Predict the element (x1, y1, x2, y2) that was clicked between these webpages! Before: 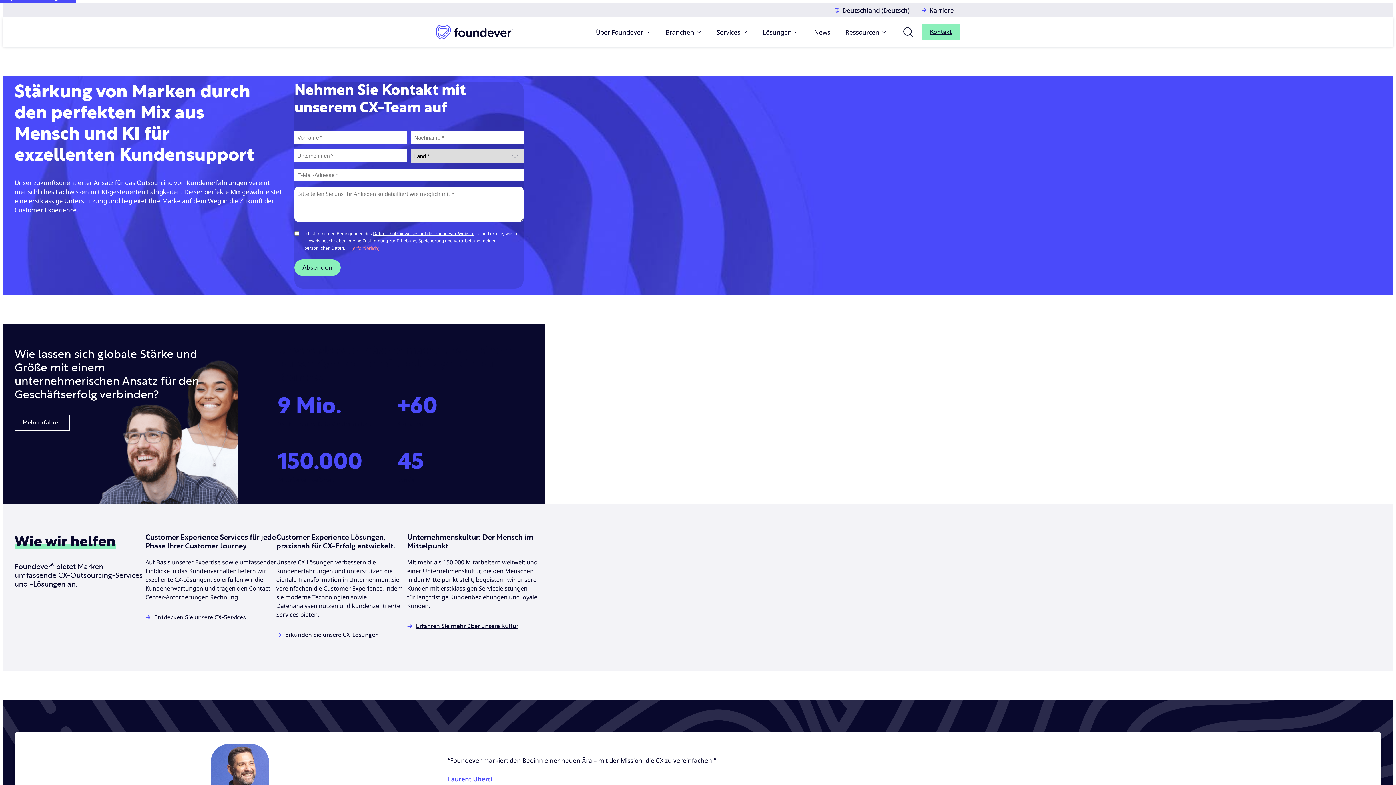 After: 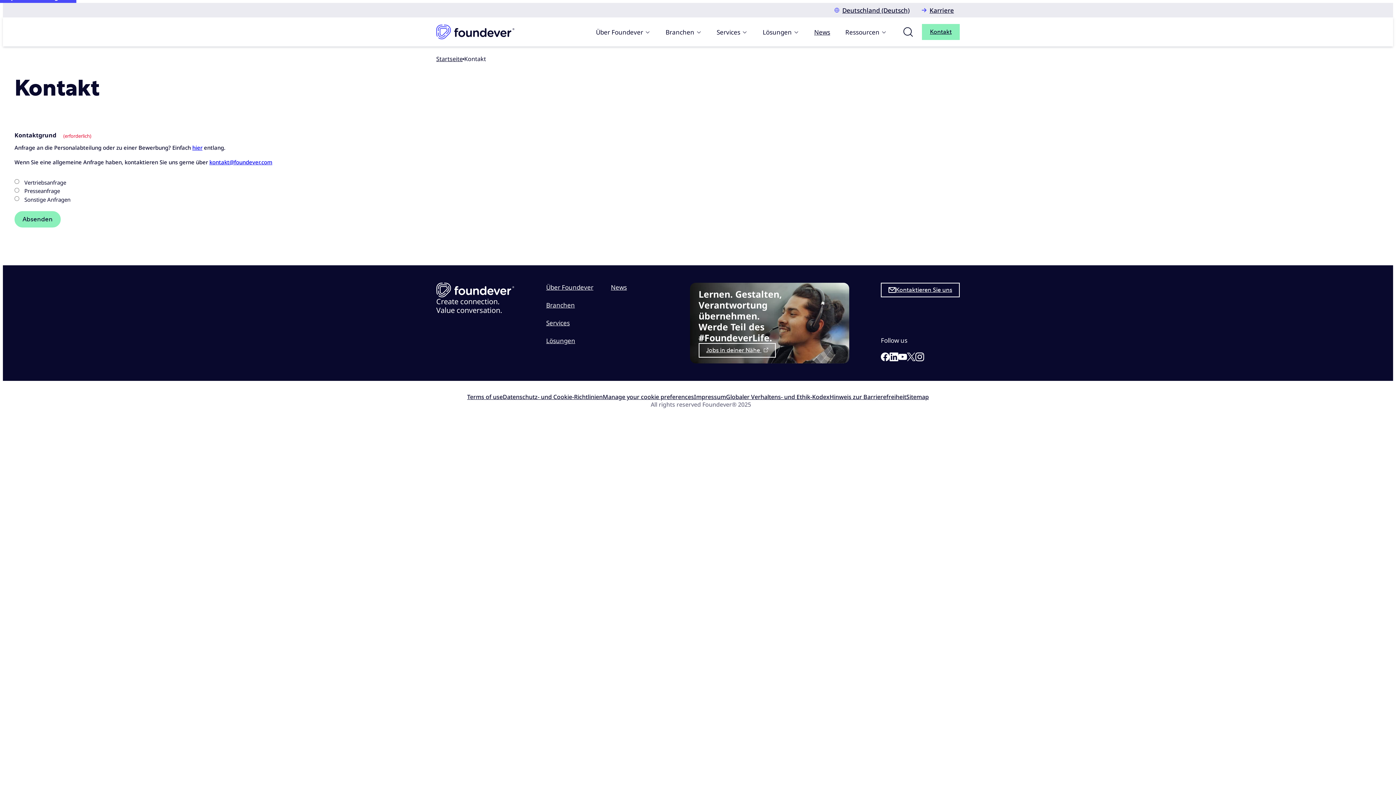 Action: bbox: (922, 24, 960, 40) label: Kontakt